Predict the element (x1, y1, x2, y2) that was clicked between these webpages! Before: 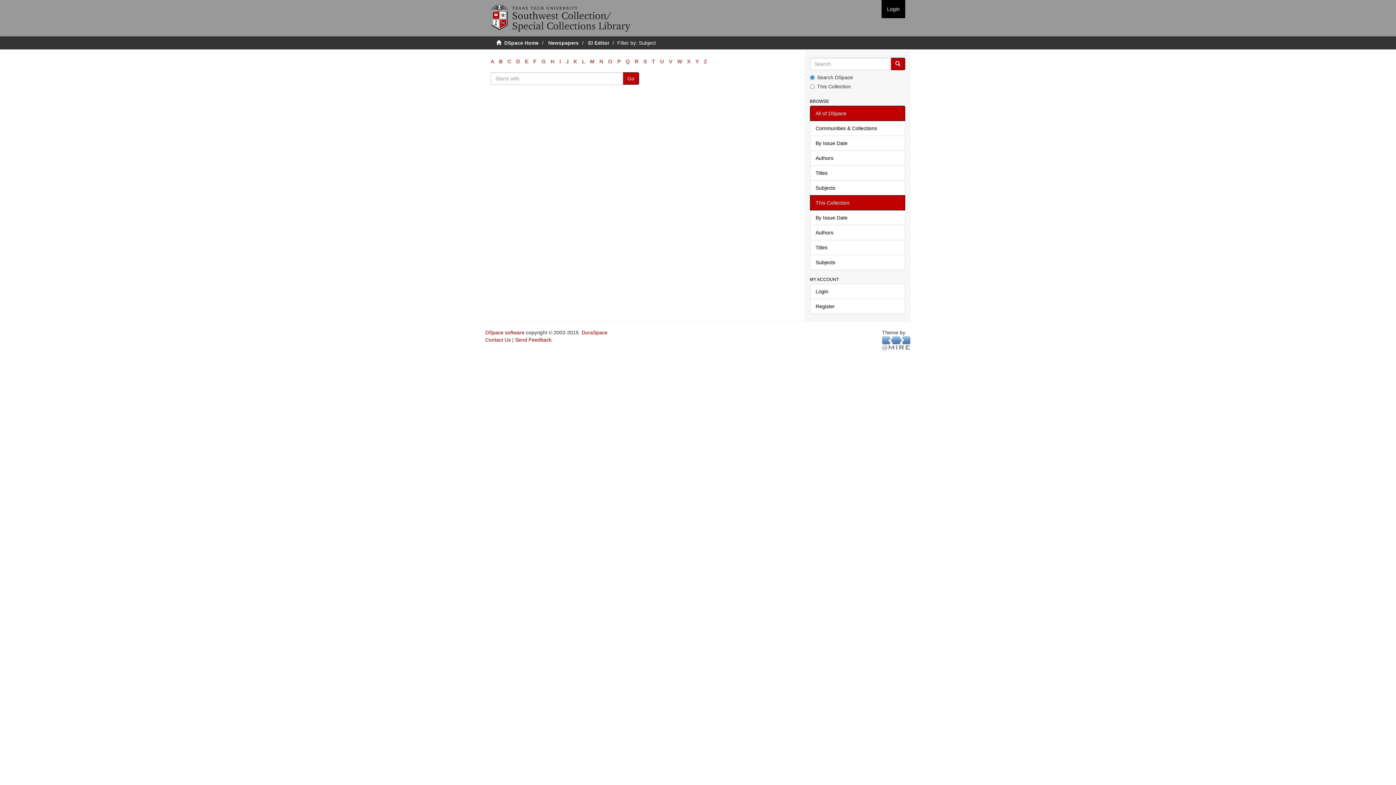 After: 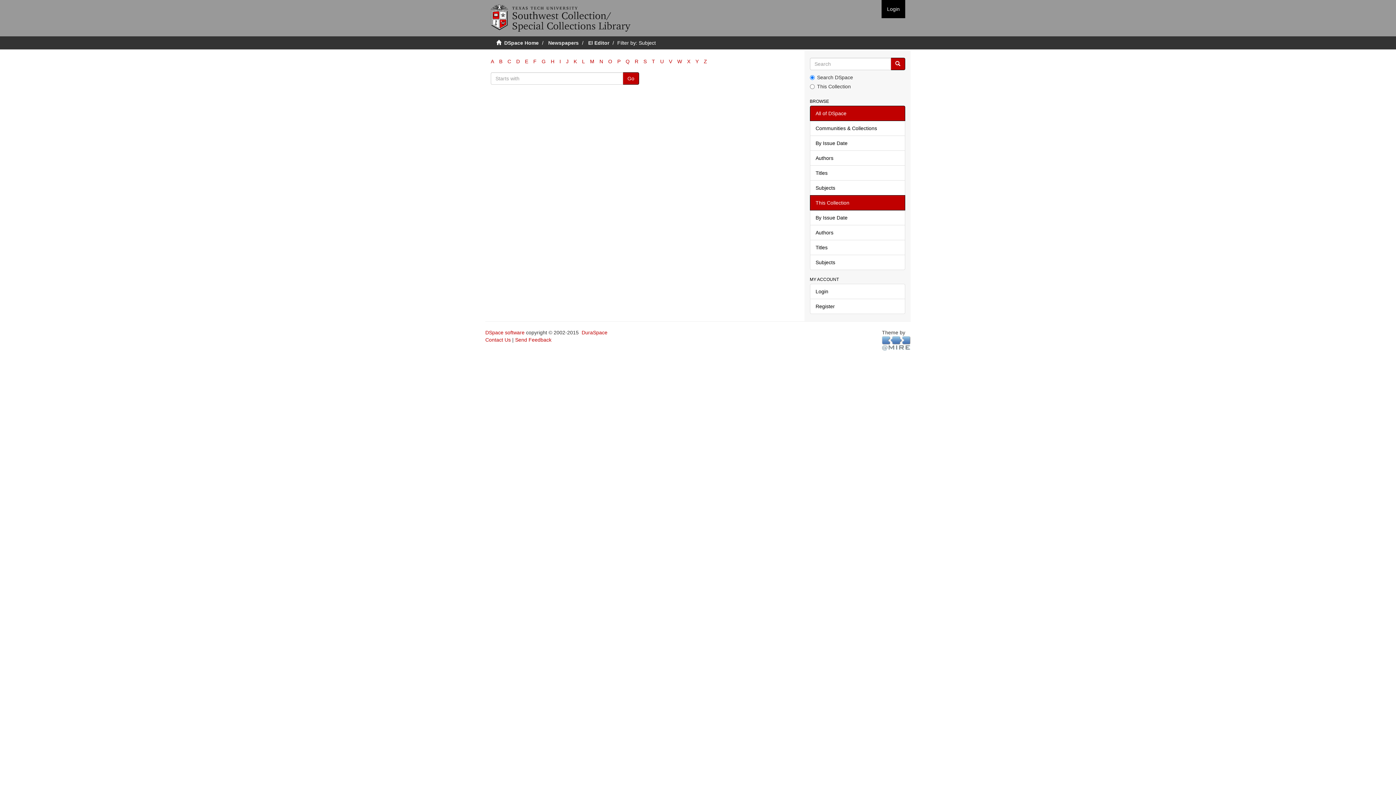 Action: label: Z bbox: (704, 58, 707, 64)